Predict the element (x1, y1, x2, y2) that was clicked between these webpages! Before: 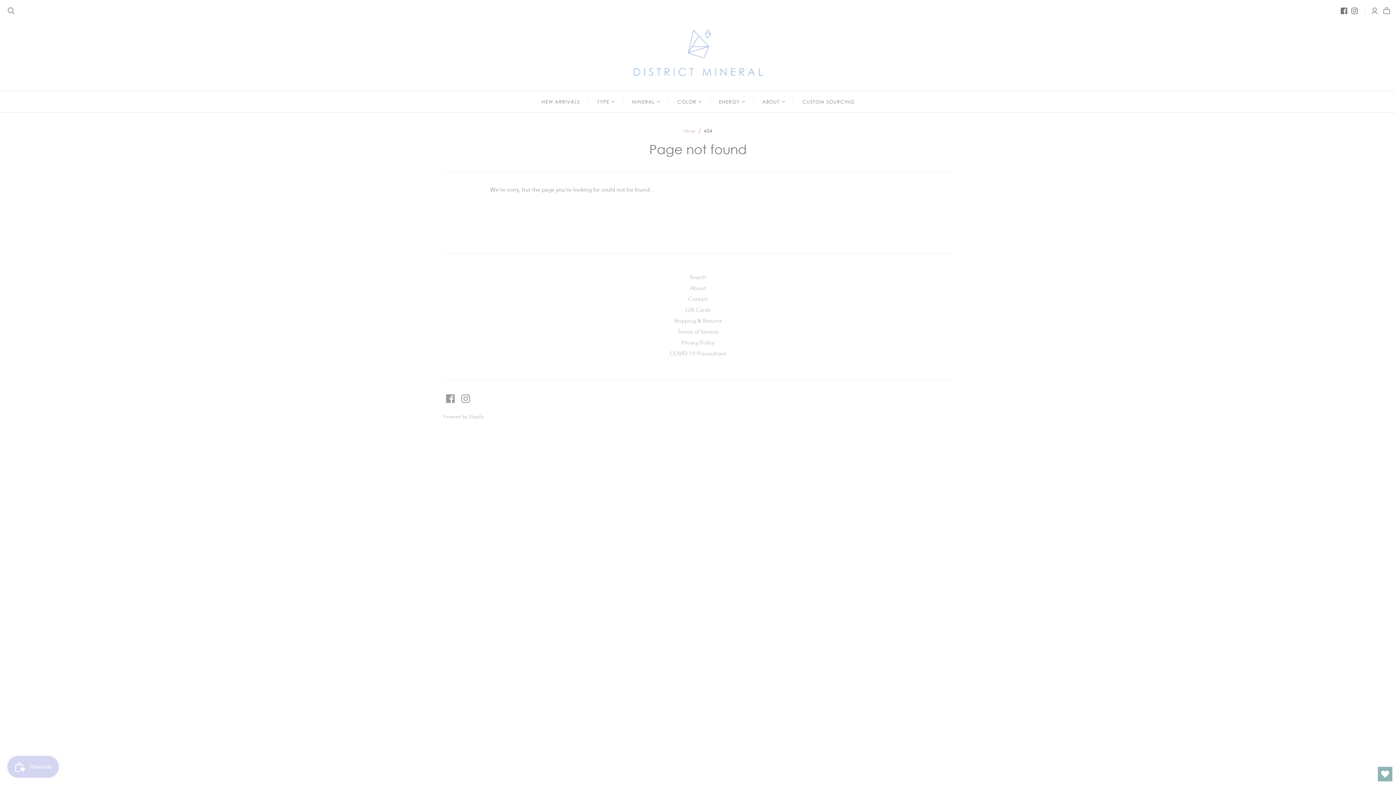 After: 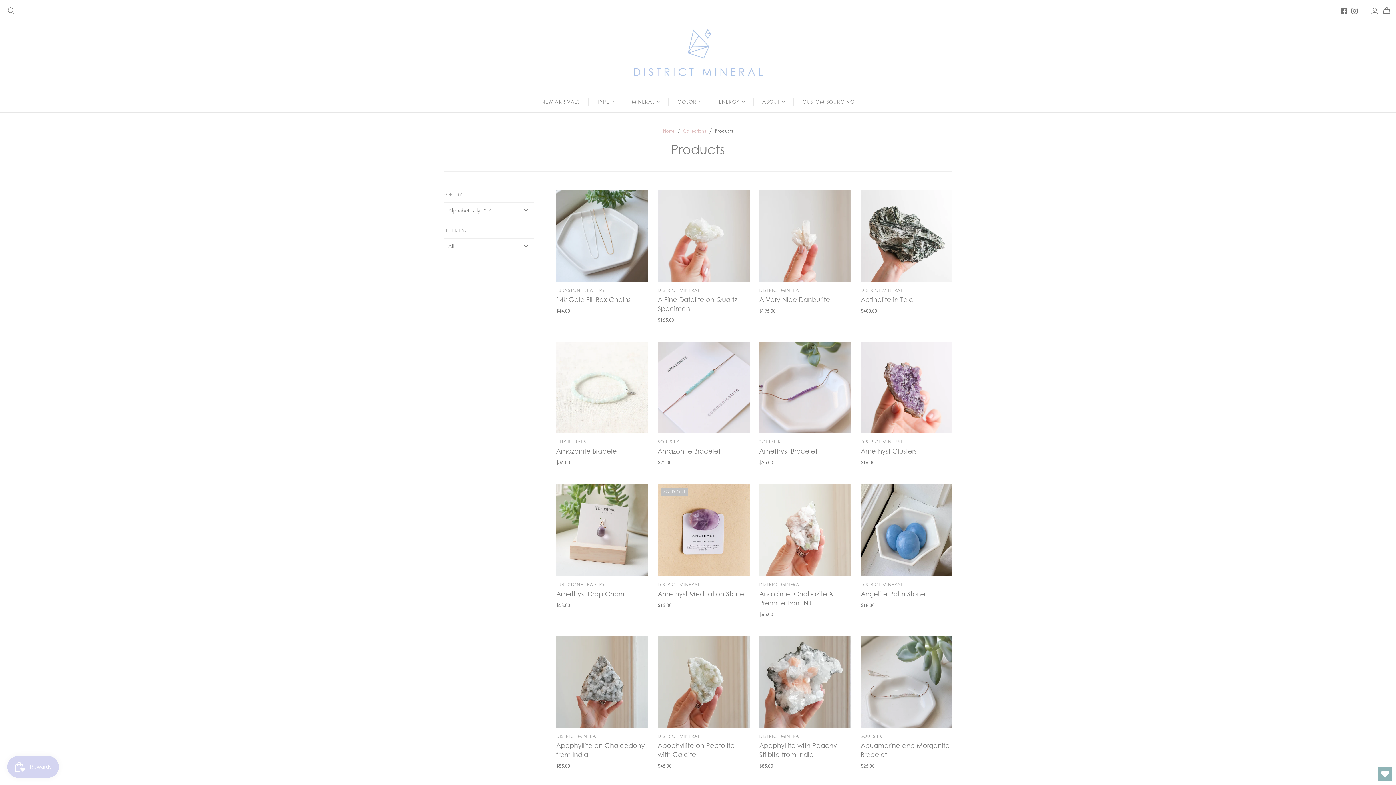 Action: bbox: (710, 91, 753, 112) label: ENERGY